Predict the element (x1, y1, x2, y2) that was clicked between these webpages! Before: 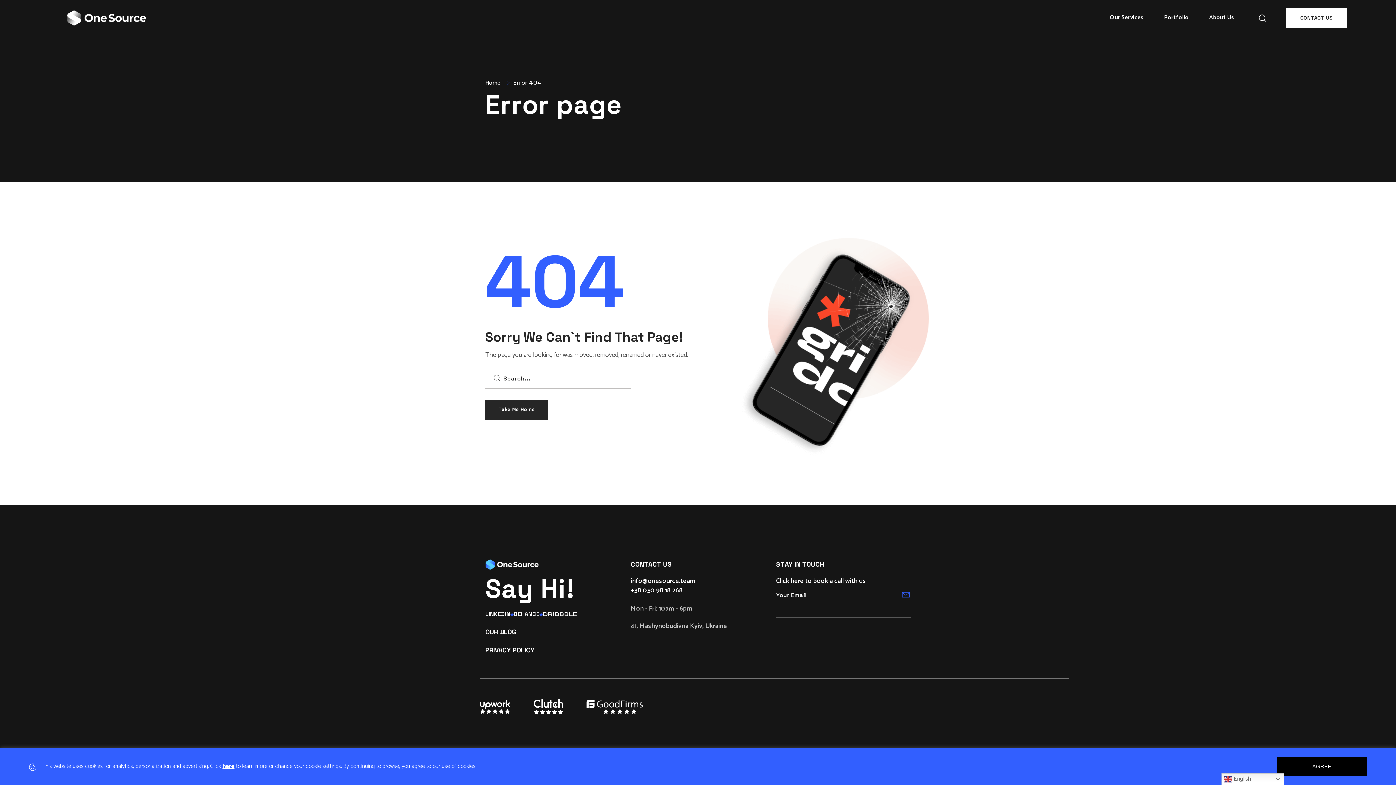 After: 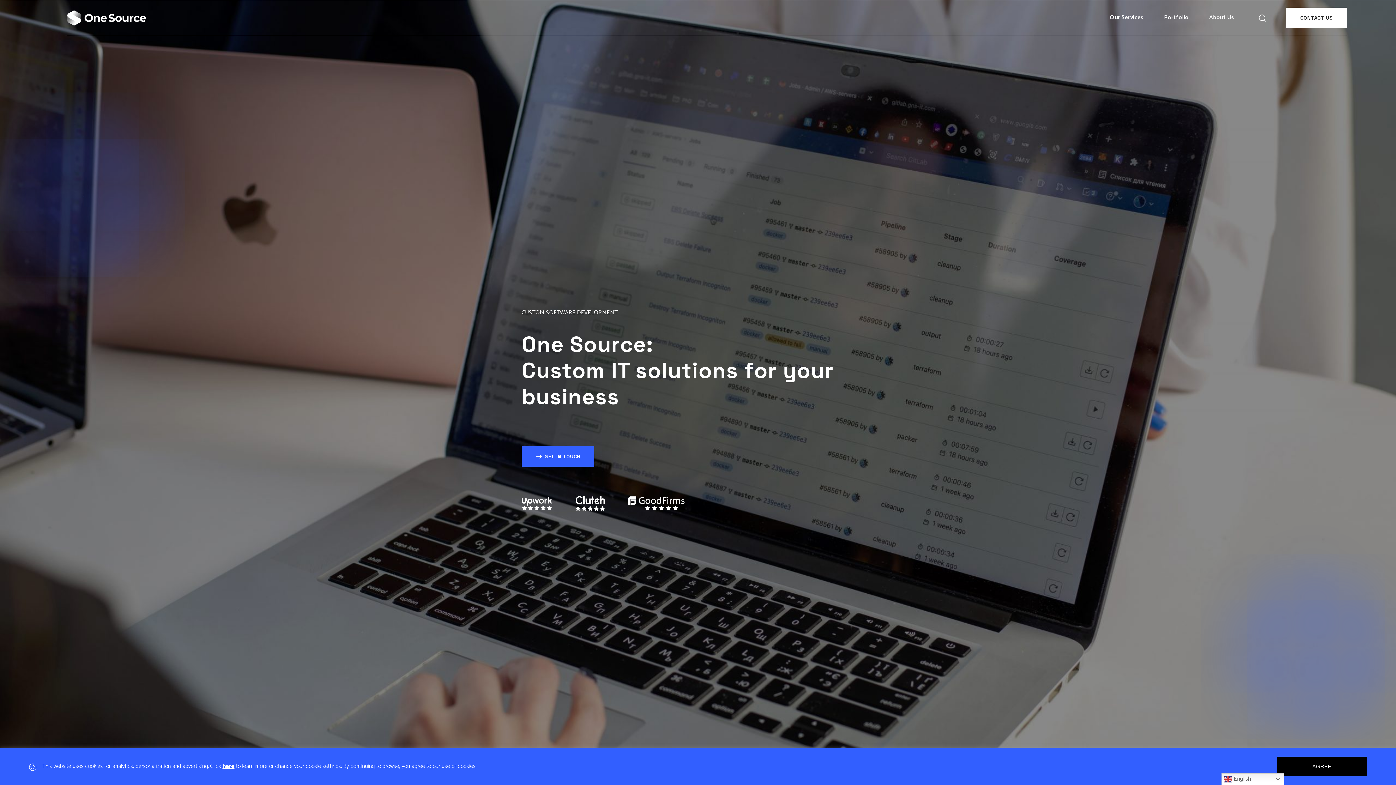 Action: bbox: (67, 12, 146, 22)